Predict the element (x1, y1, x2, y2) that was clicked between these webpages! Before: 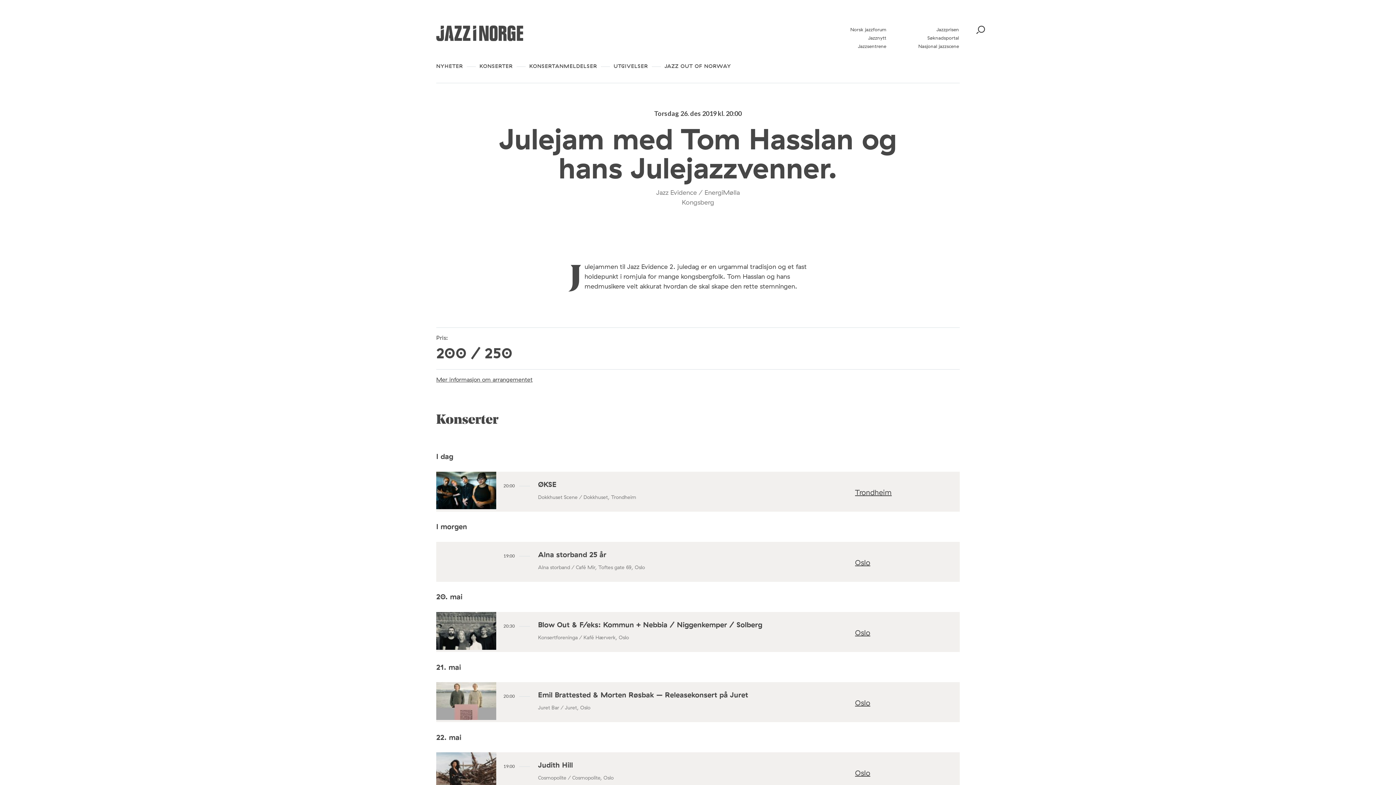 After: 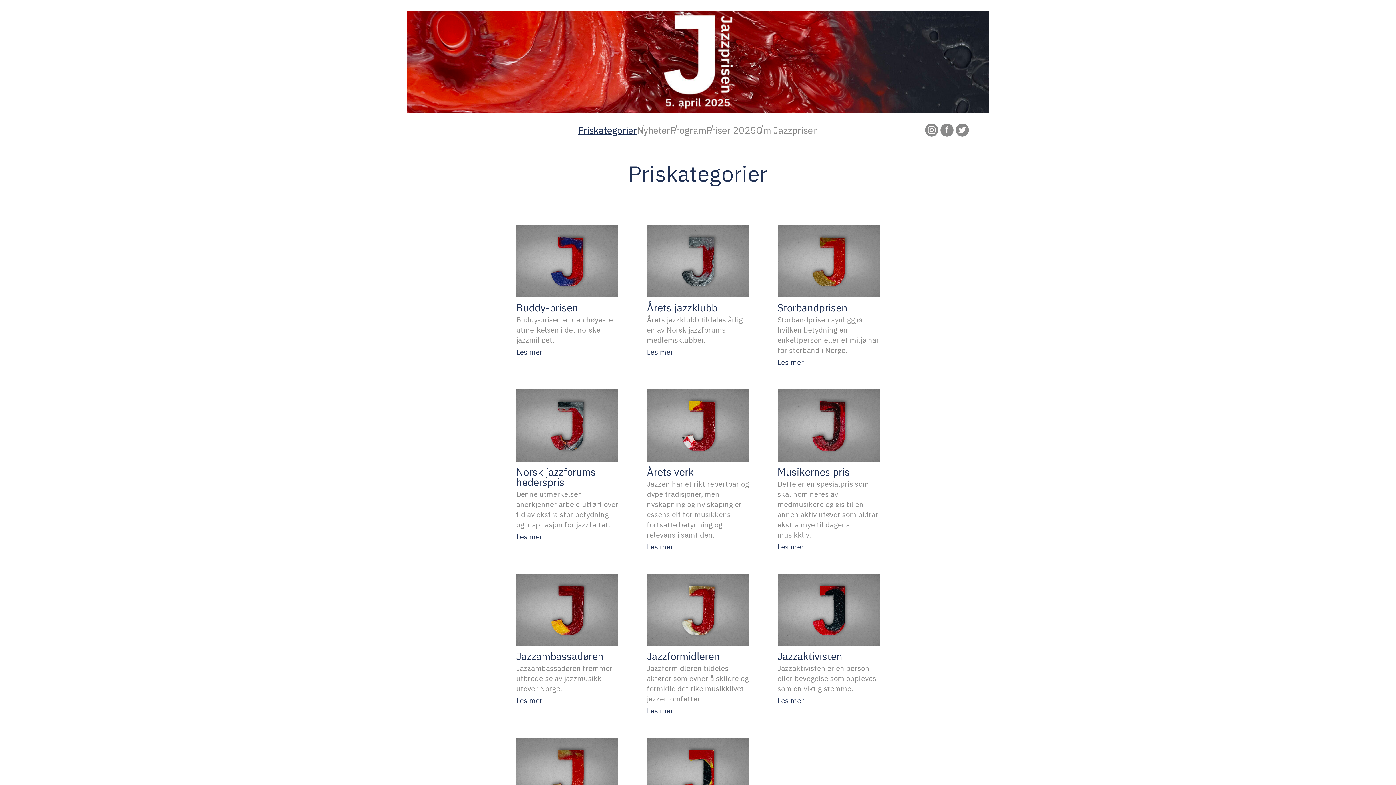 Action: bbox: (936, 26, 959, 32) label: Jazzprisen